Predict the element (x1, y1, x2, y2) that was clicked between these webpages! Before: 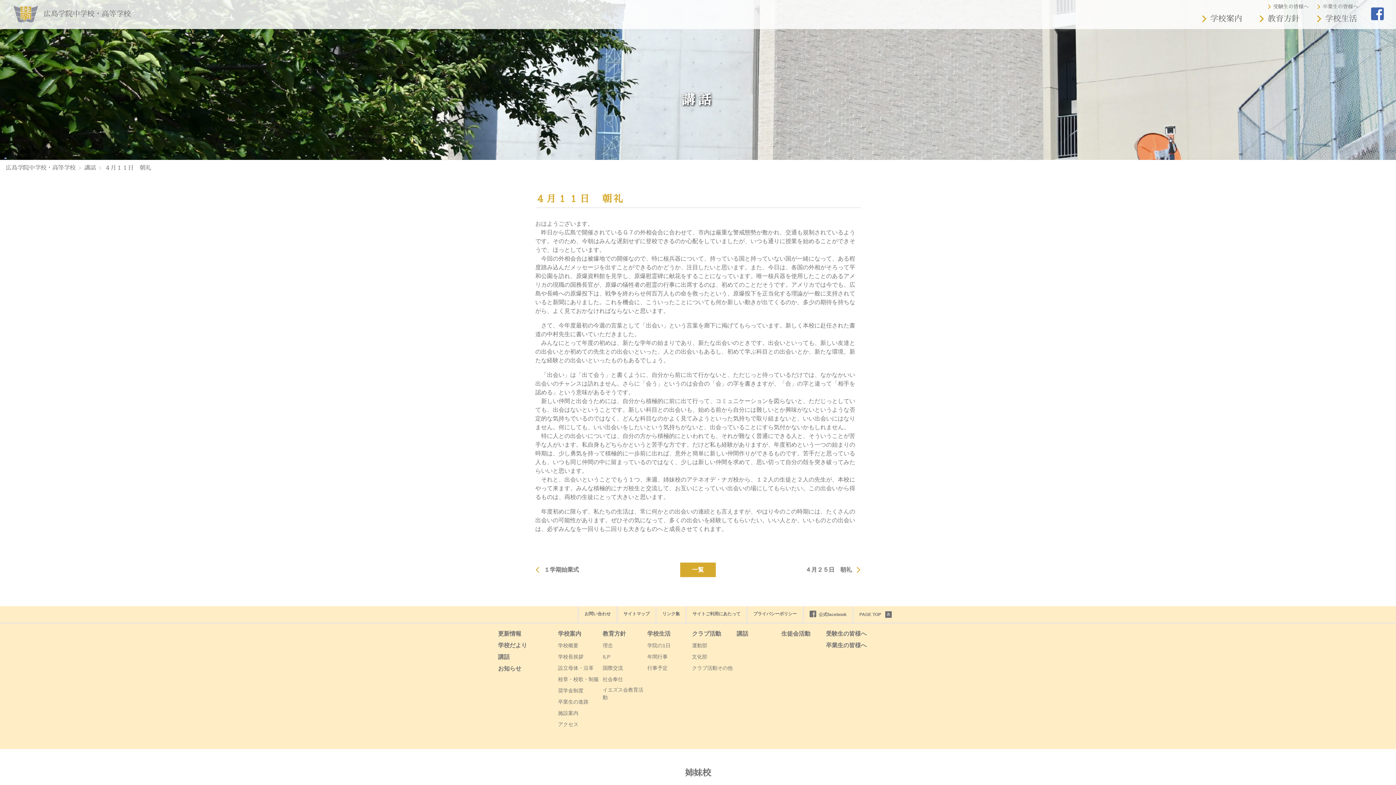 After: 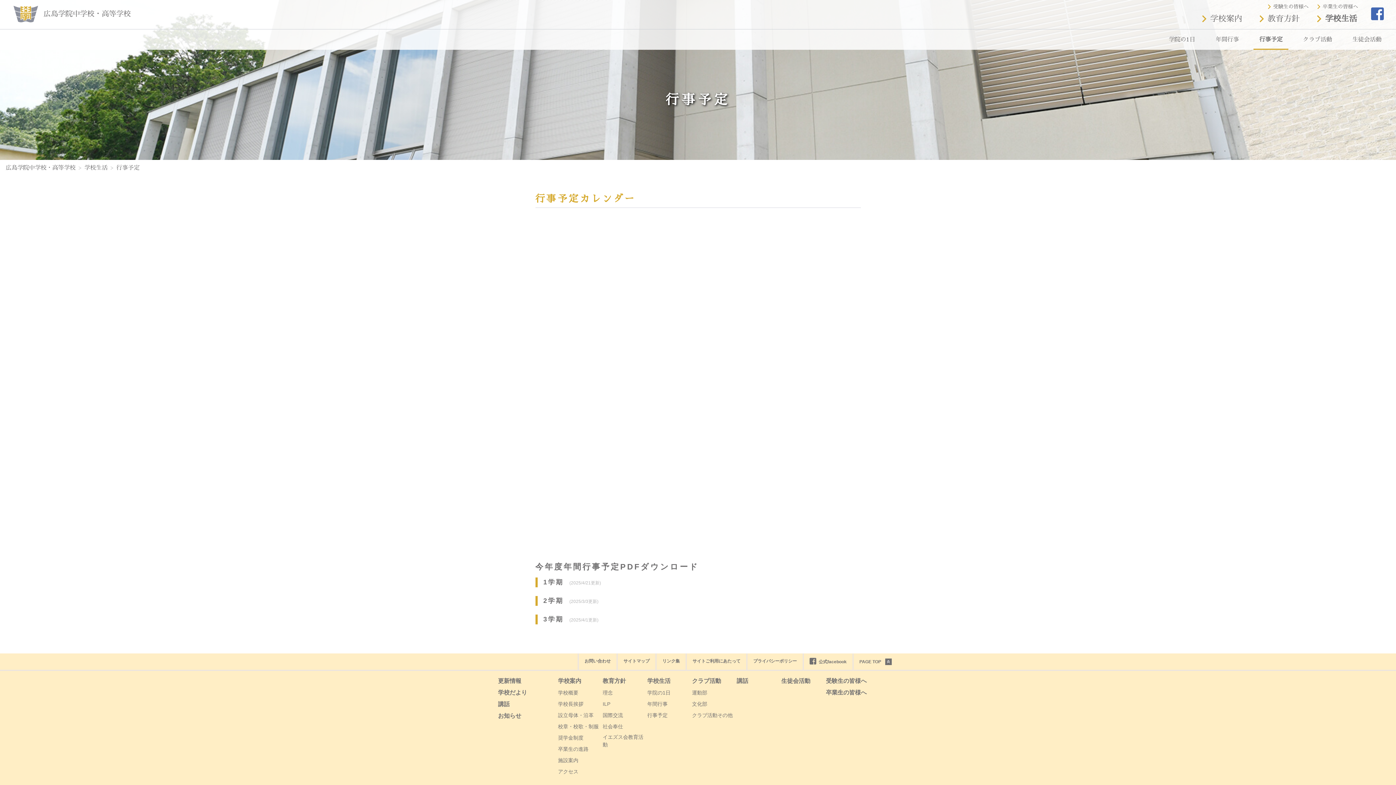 Action: bbox: (647, 664, 667, 672) label: 行事予定